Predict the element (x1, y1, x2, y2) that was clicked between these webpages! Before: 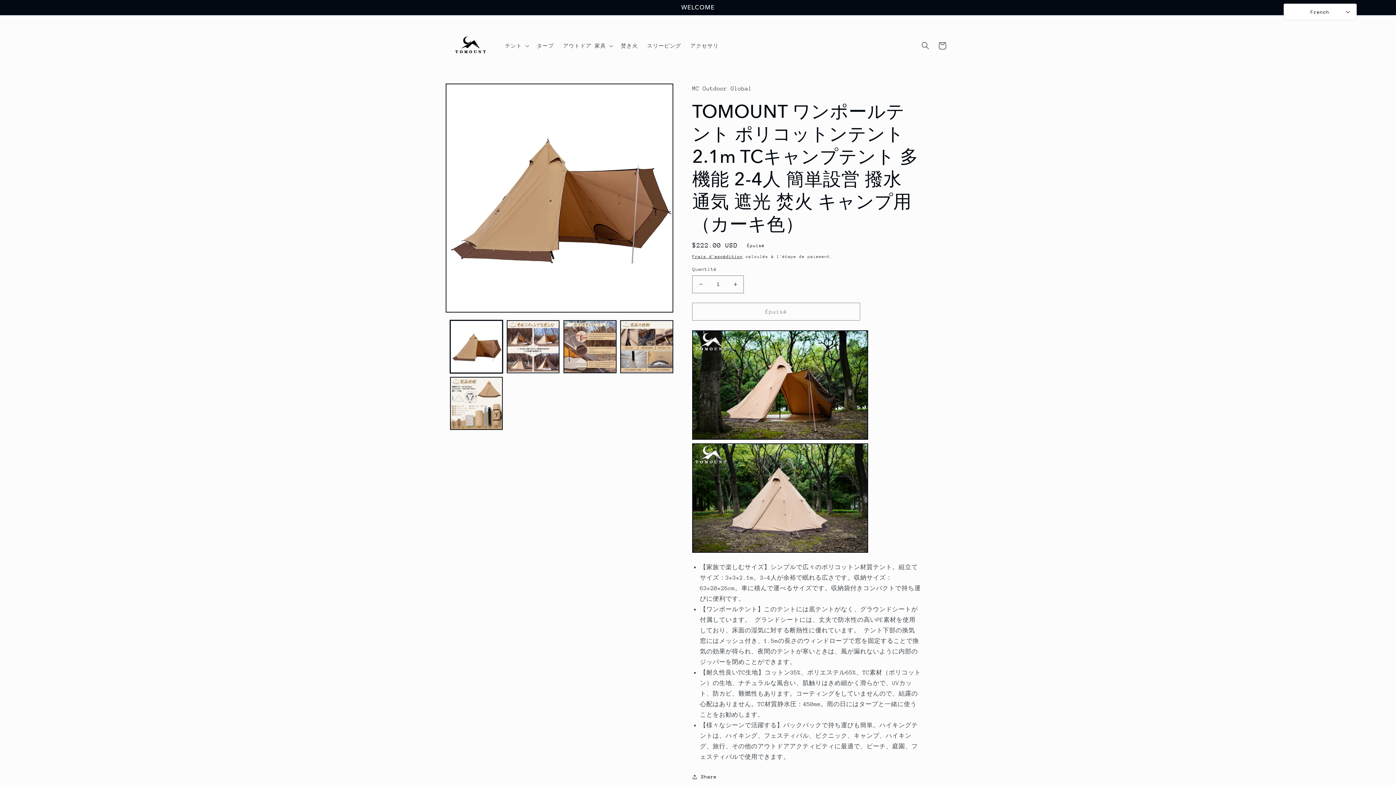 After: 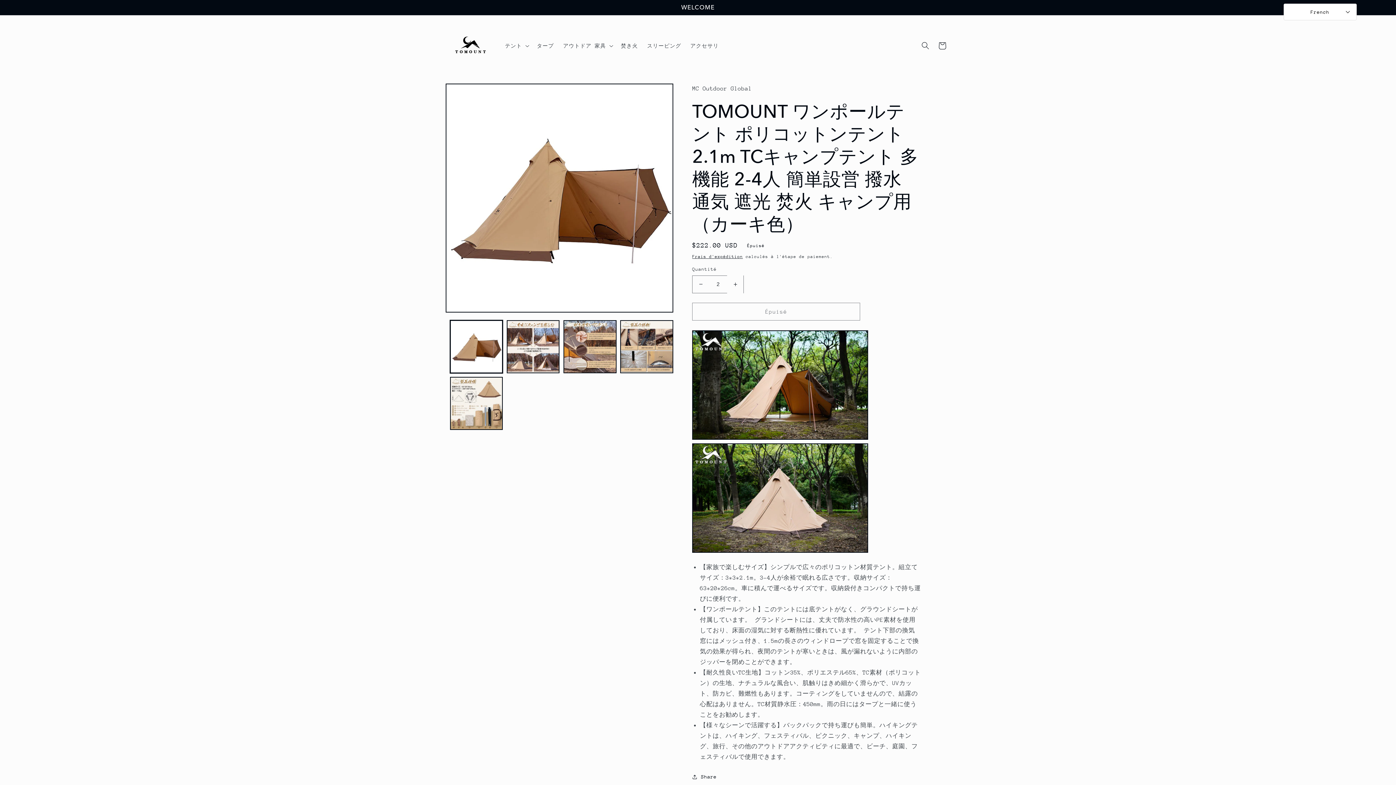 Action: bbox: (727, 275, 743, 293) label: Augmenter la quantité de TOMOUNT ワンポールテント ポリコットンテント 2.1m TCキャンプテント 多機能 2-4人 簡単設営 撥水 通気 遮光 焚火 キャンプ用（カーキ色）